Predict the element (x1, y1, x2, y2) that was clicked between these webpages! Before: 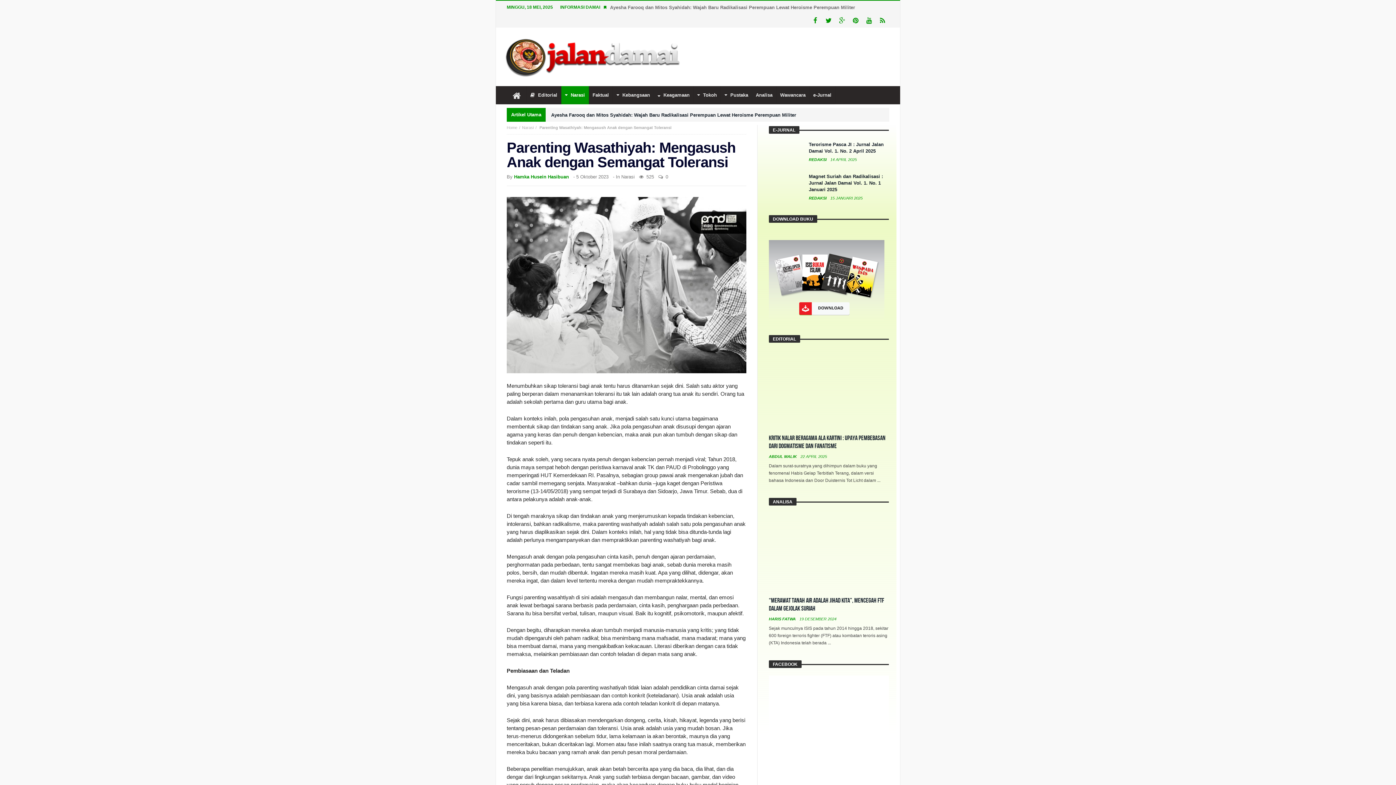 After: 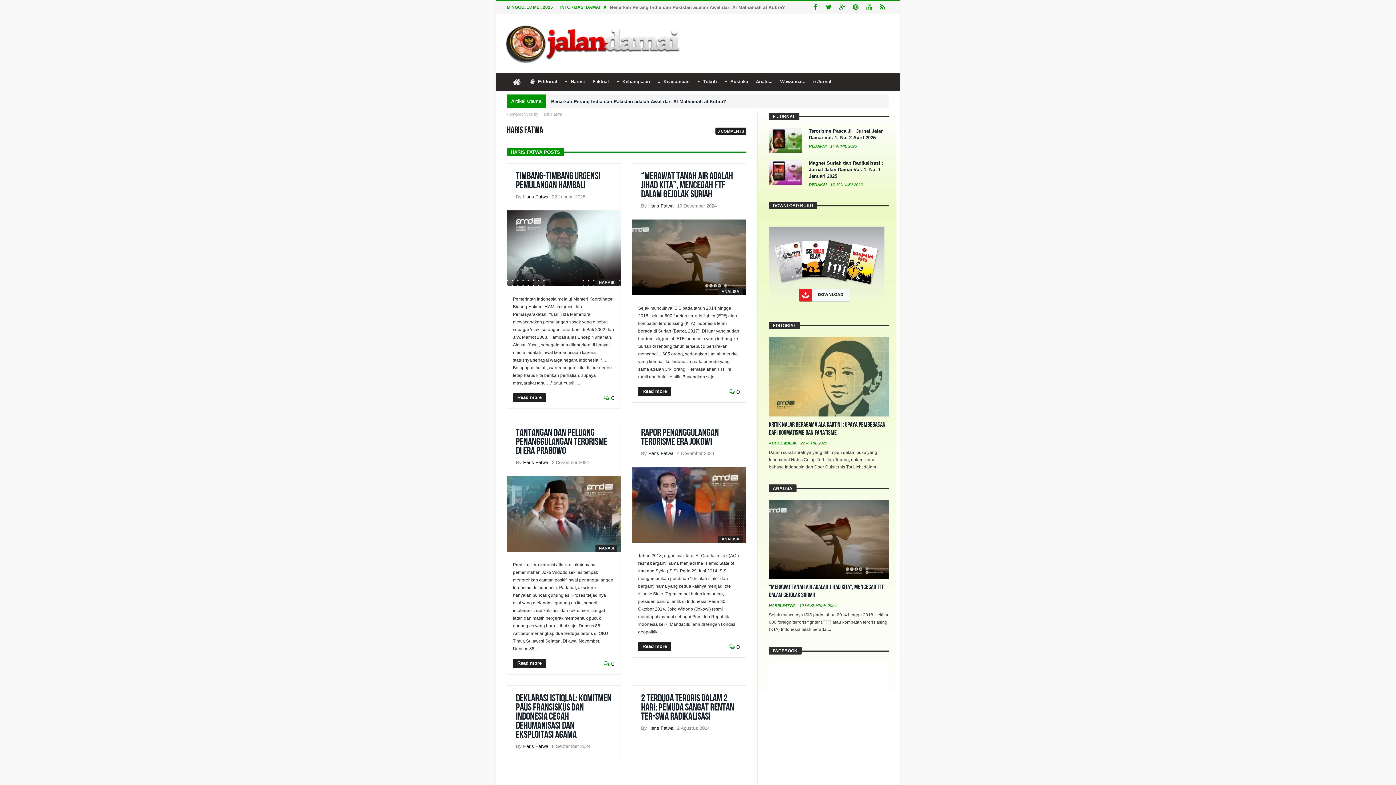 Action: label: HARIS FATWA  bbox: (769, 617, 797, 621)